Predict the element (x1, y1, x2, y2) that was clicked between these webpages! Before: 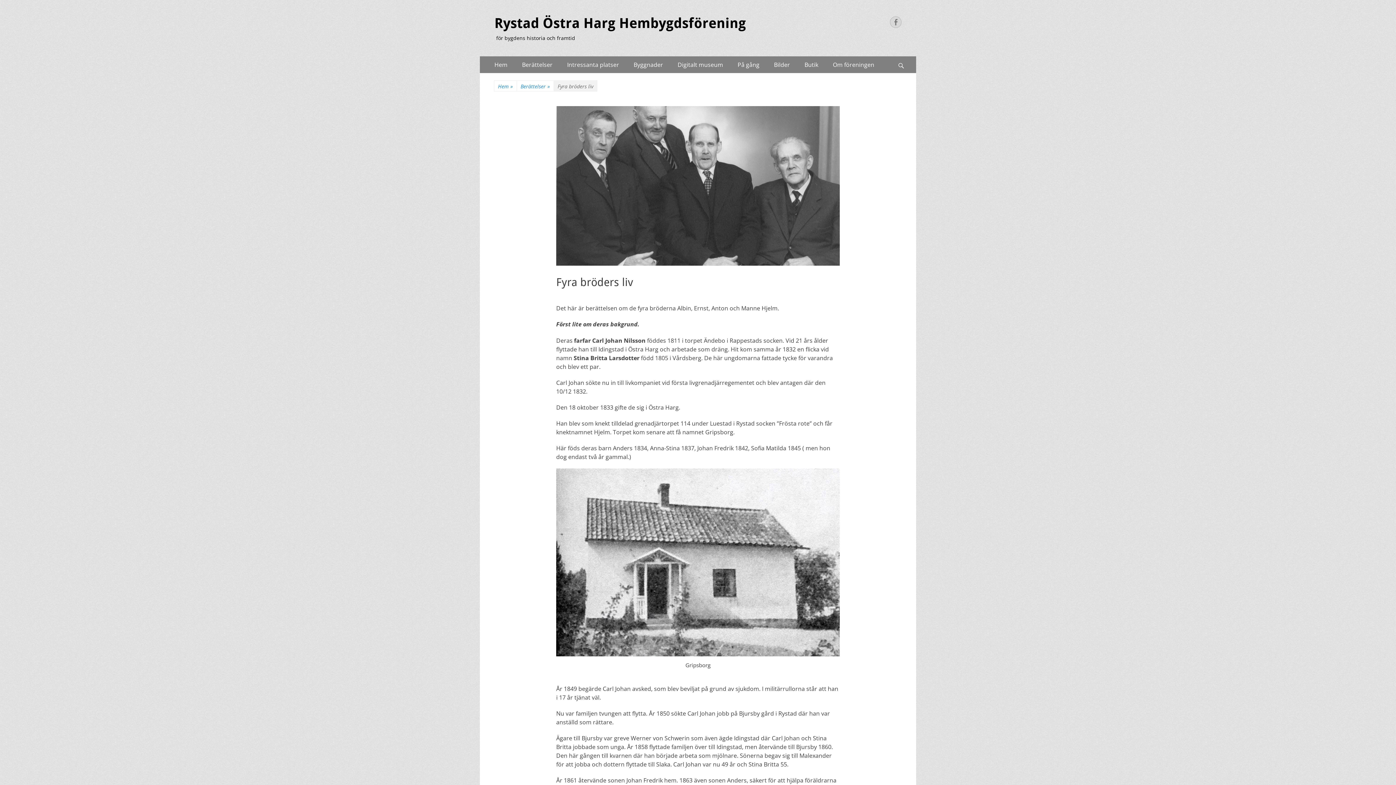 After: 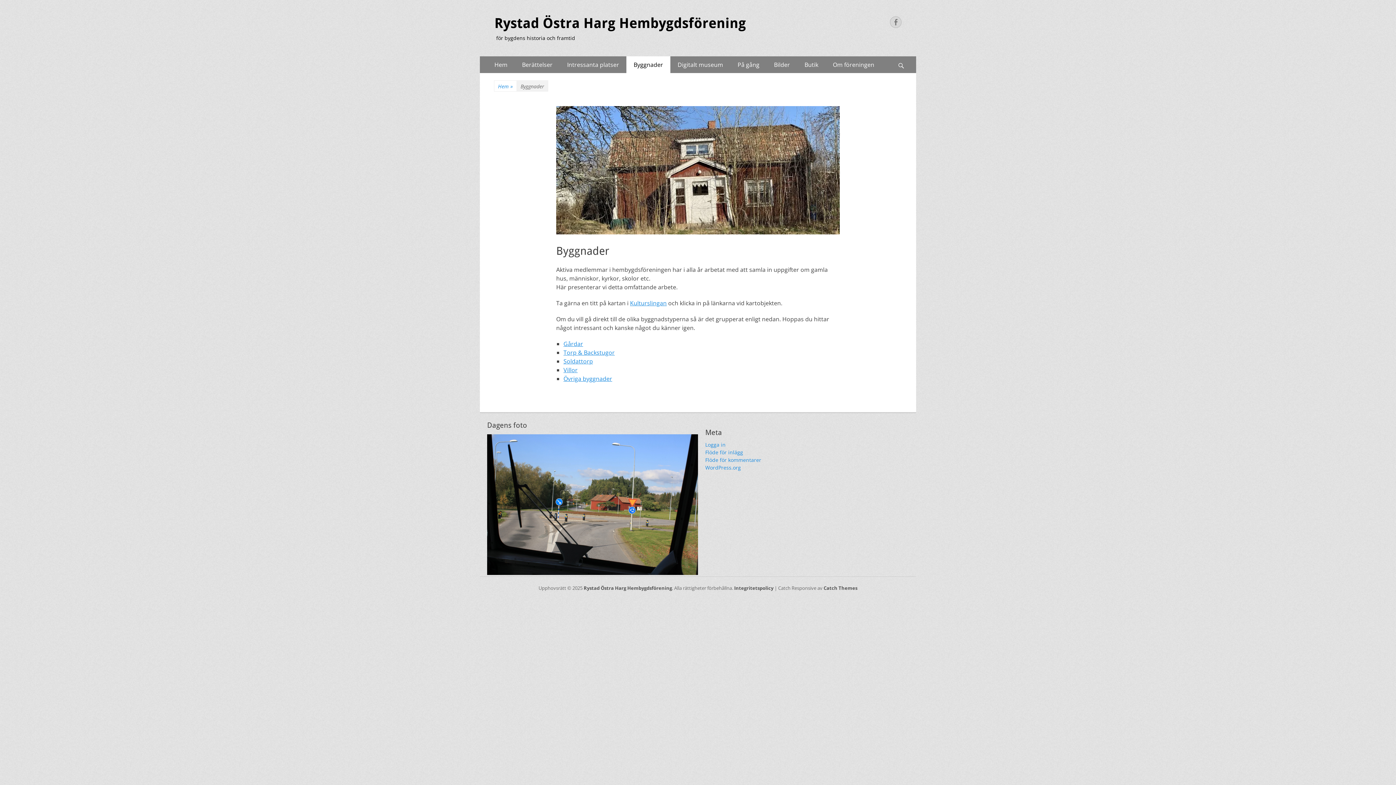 Action: bbox: (626, 56, 670, 73) label: Byggnader